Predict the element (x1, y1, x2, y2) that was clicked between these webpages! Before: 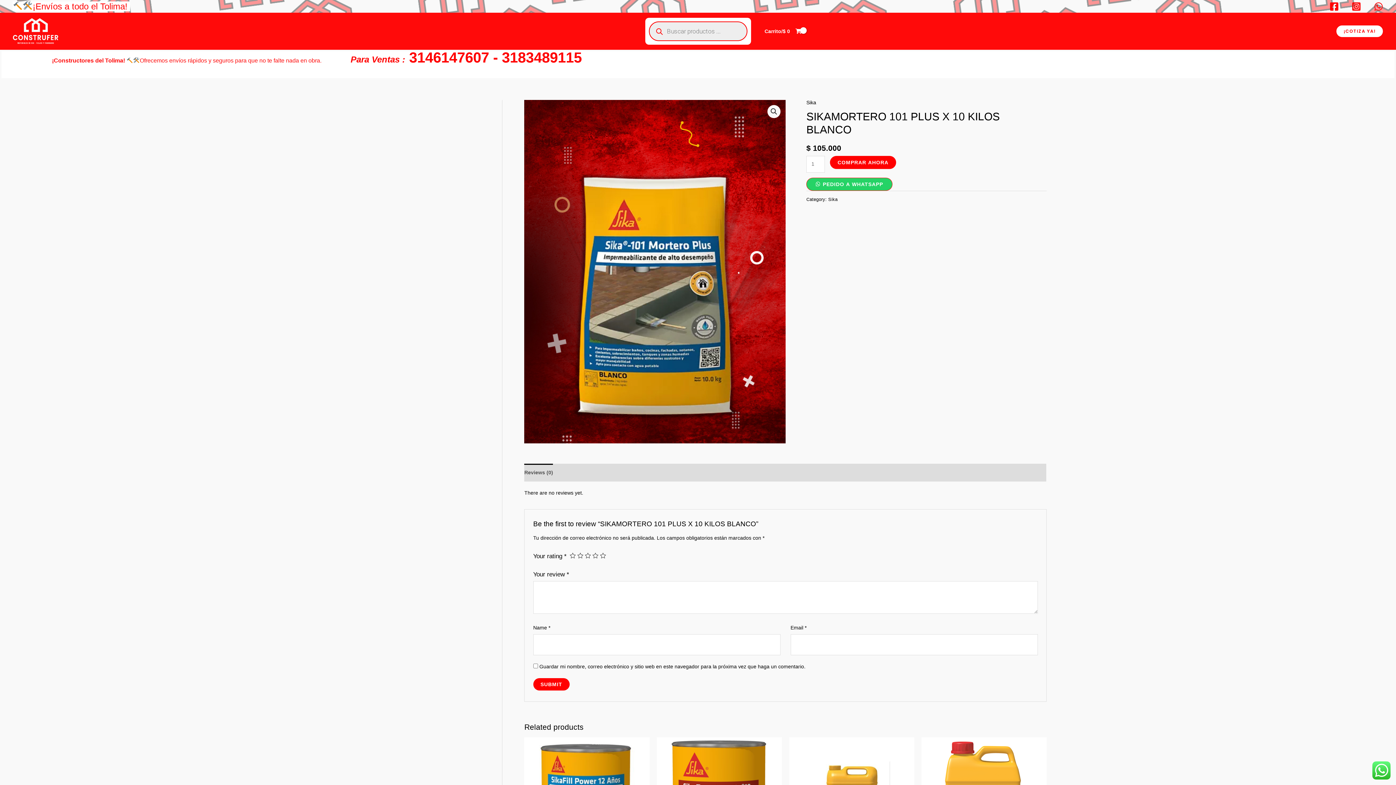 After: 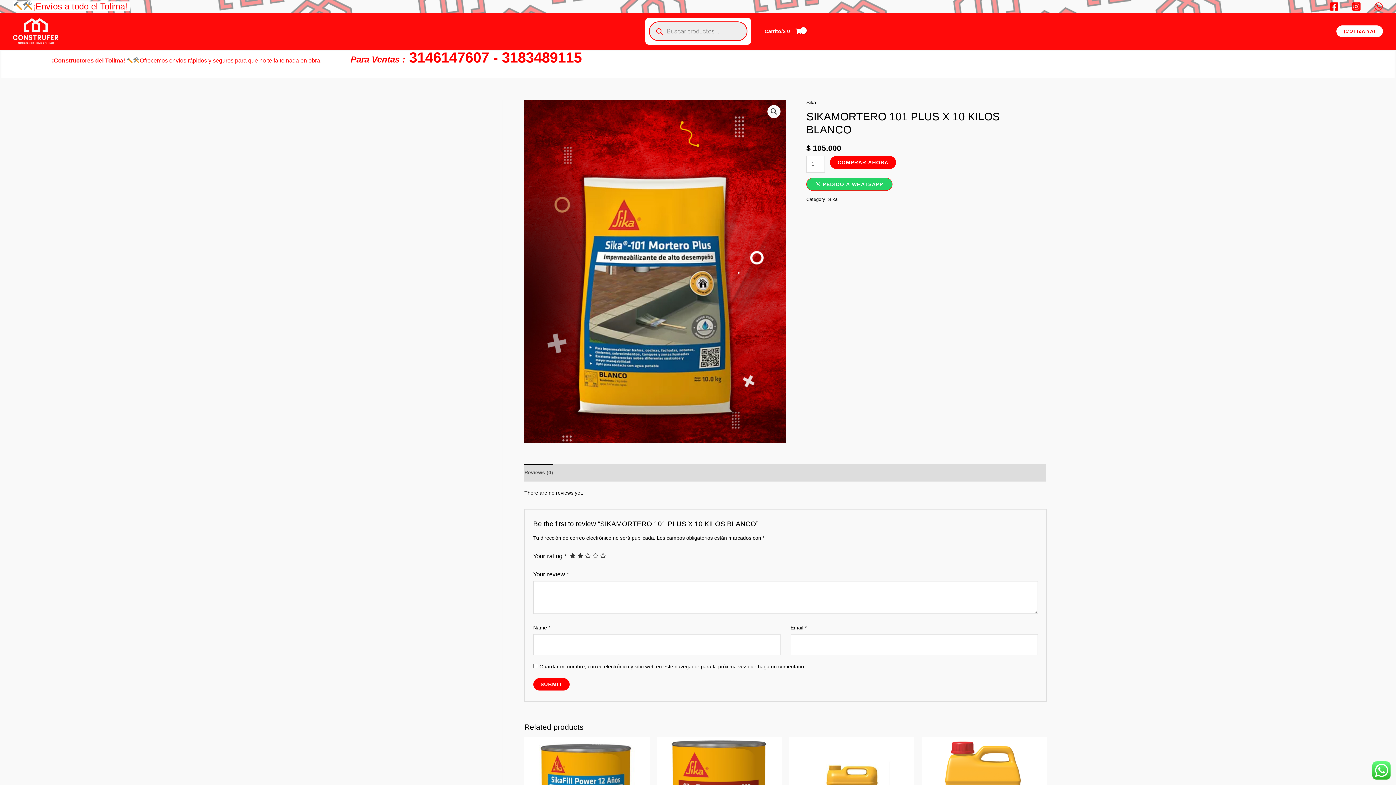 Action: label: 2 bbox: (577, 552, 583, 559)